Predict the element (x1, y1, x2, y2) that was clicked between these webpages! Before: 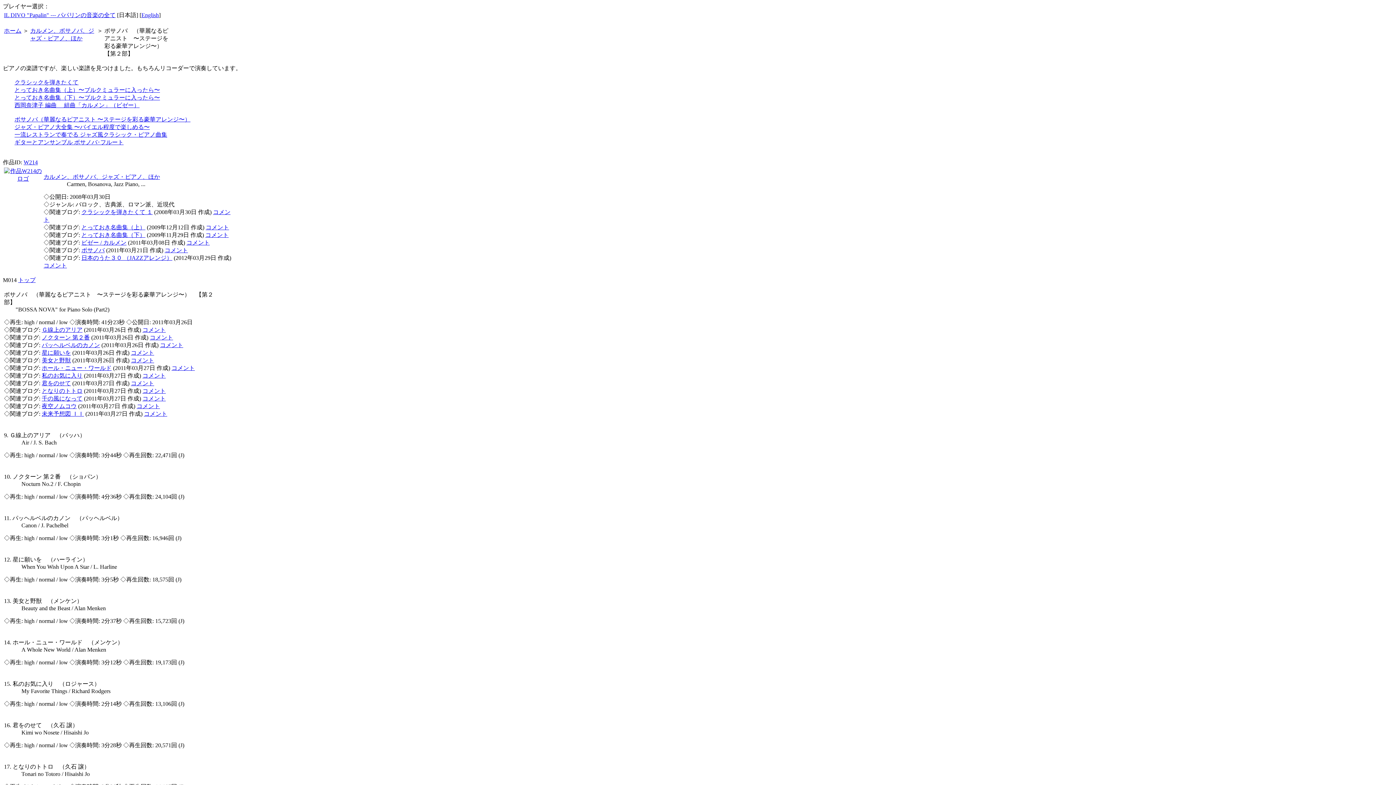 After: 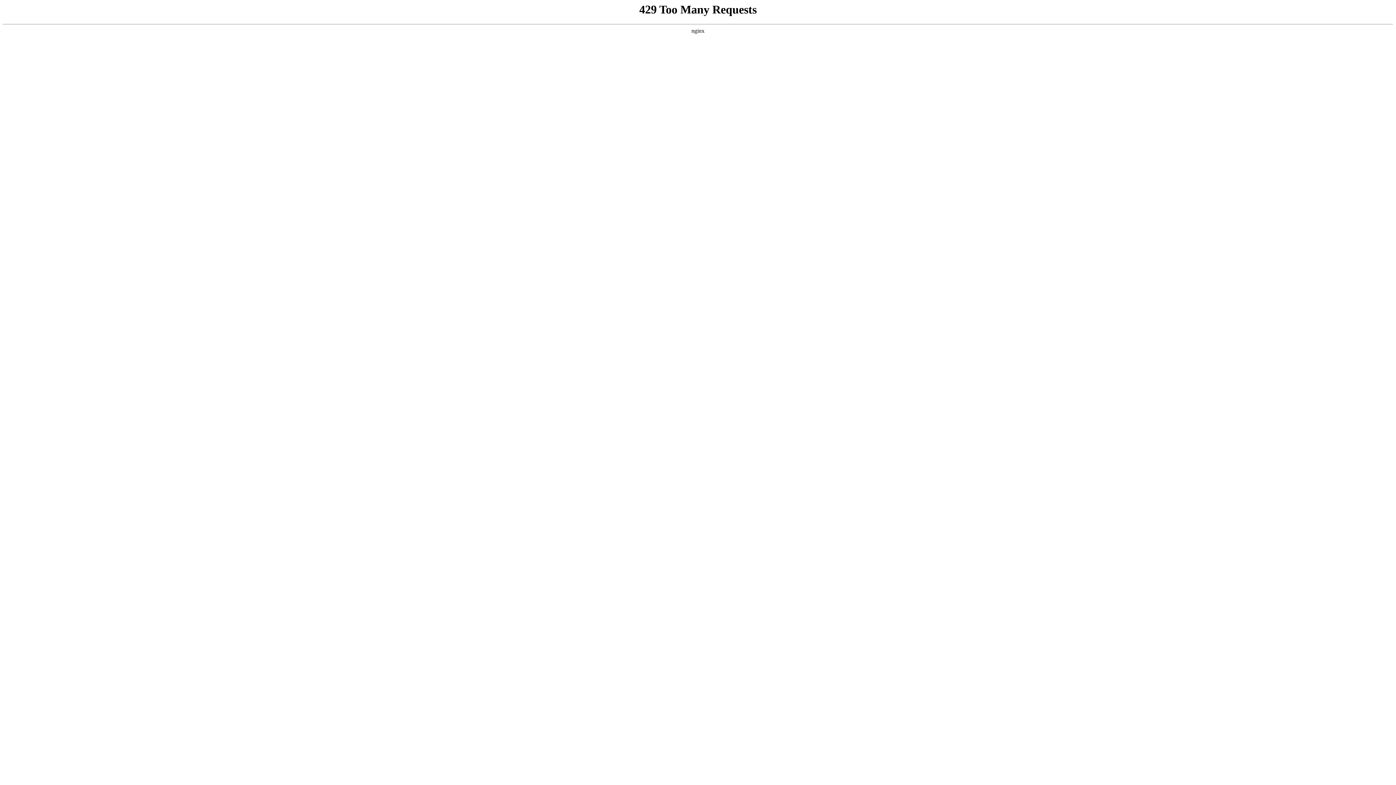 Action: label: パッヘルベルのカノン bbox: (41, 342, 100, 348)